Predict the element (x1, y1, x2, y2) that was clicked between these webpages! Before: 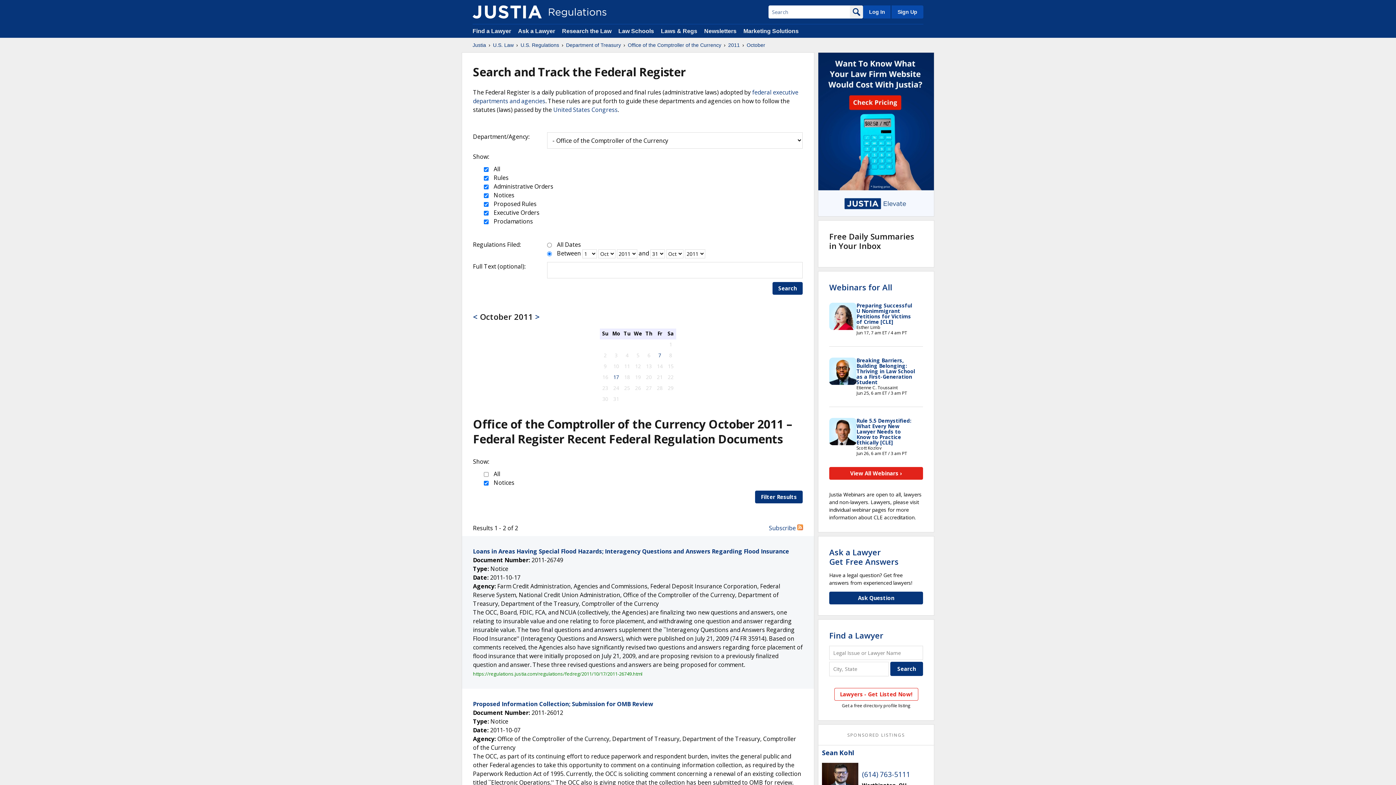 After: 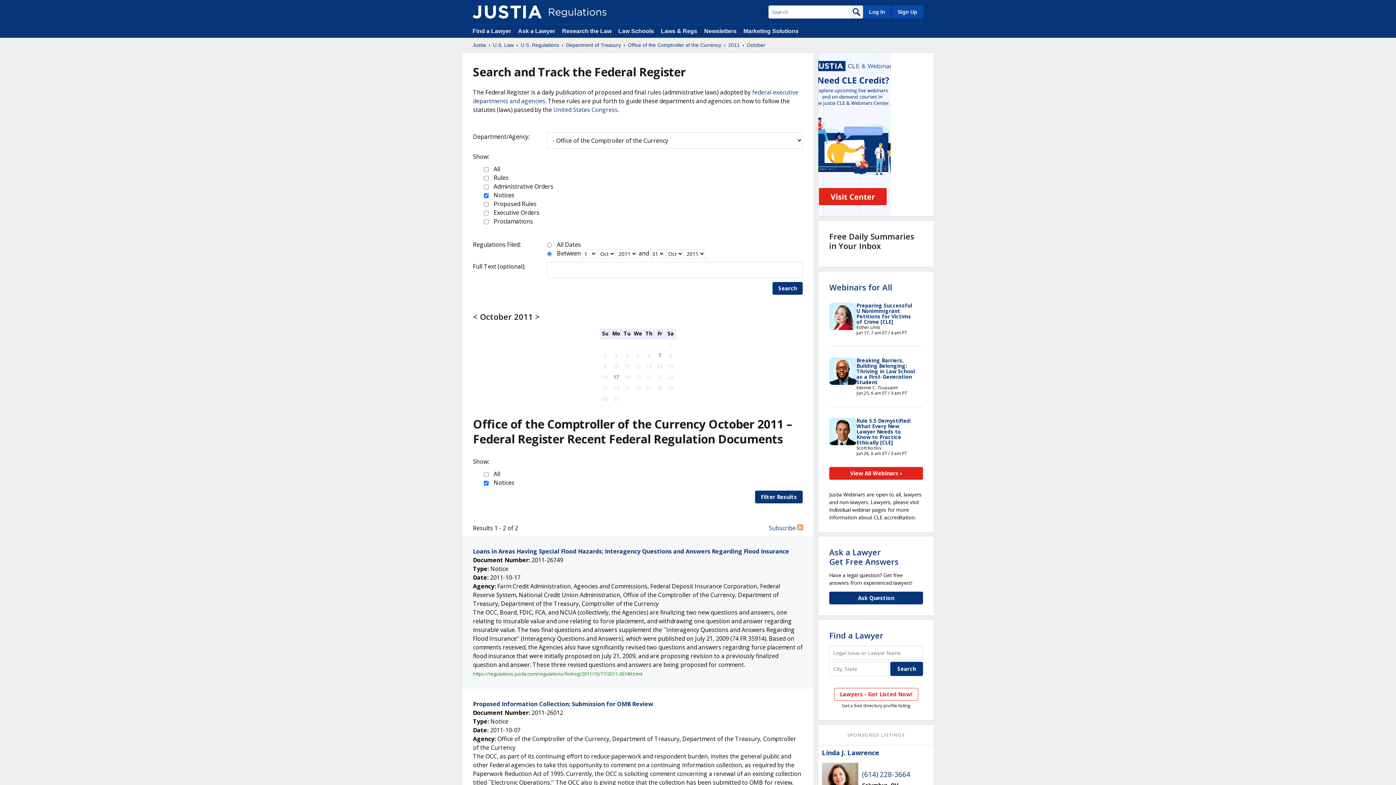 Action: bbox: (755, 490, 802, 503) label: Filter Results